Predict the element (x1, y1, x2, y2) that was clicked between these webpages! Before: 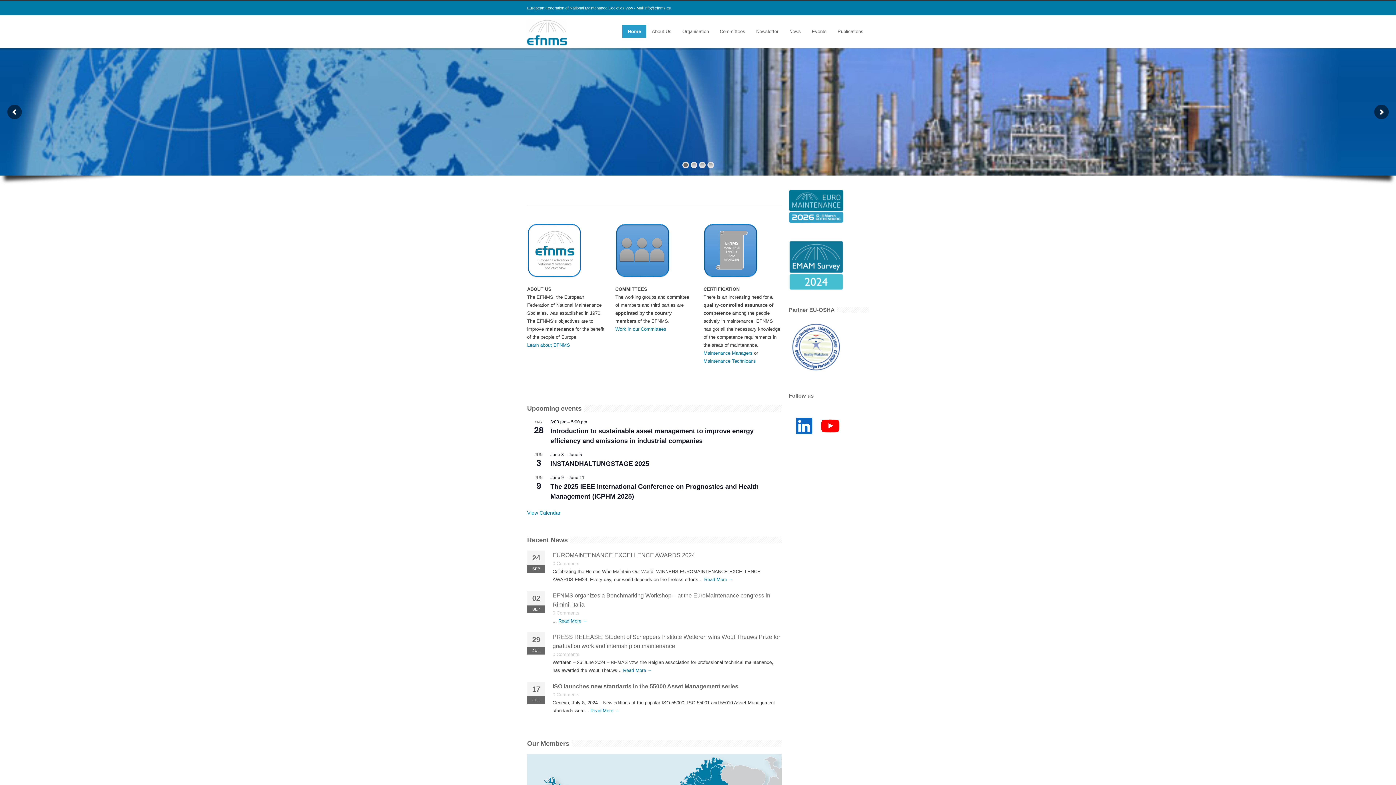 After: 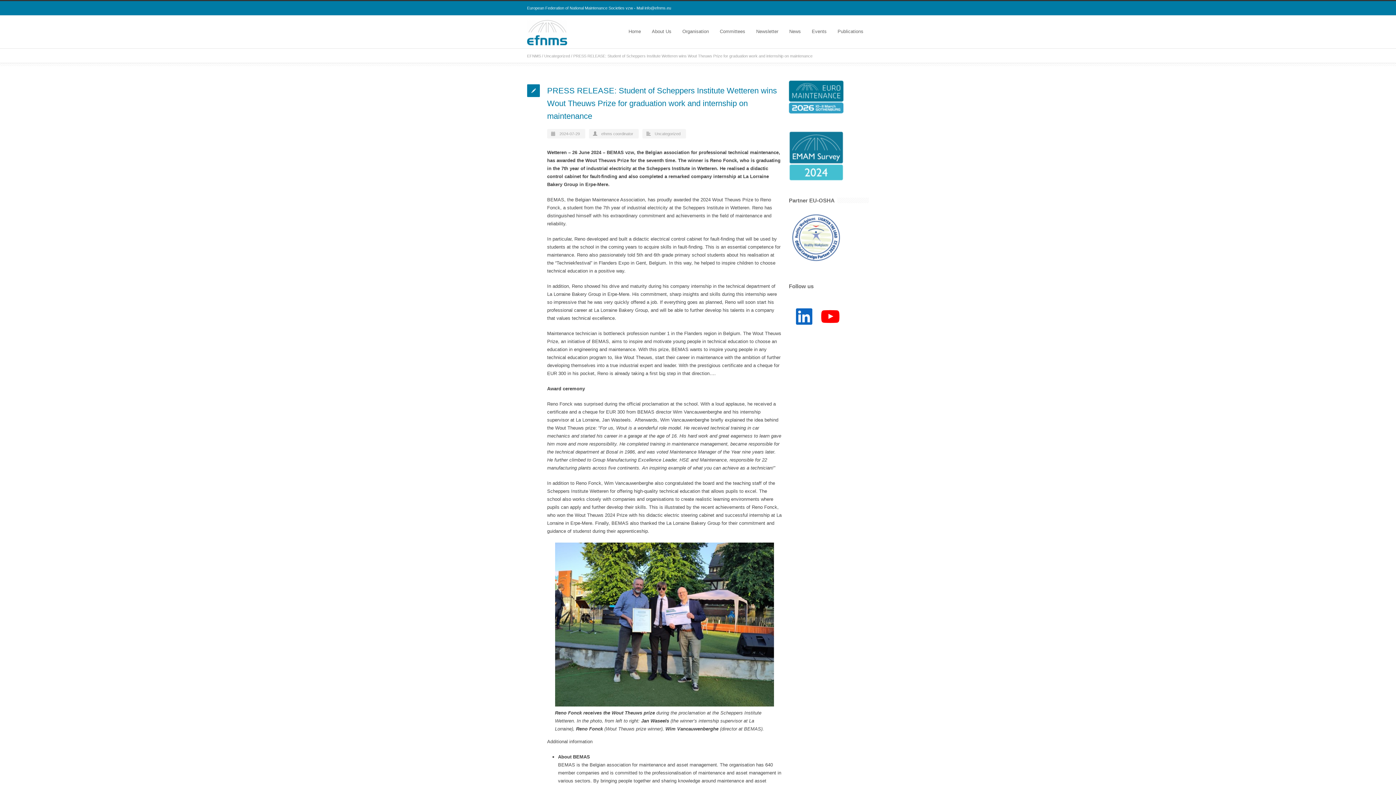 Action: label: Read More → bbox: (623, 667, 652, 673)